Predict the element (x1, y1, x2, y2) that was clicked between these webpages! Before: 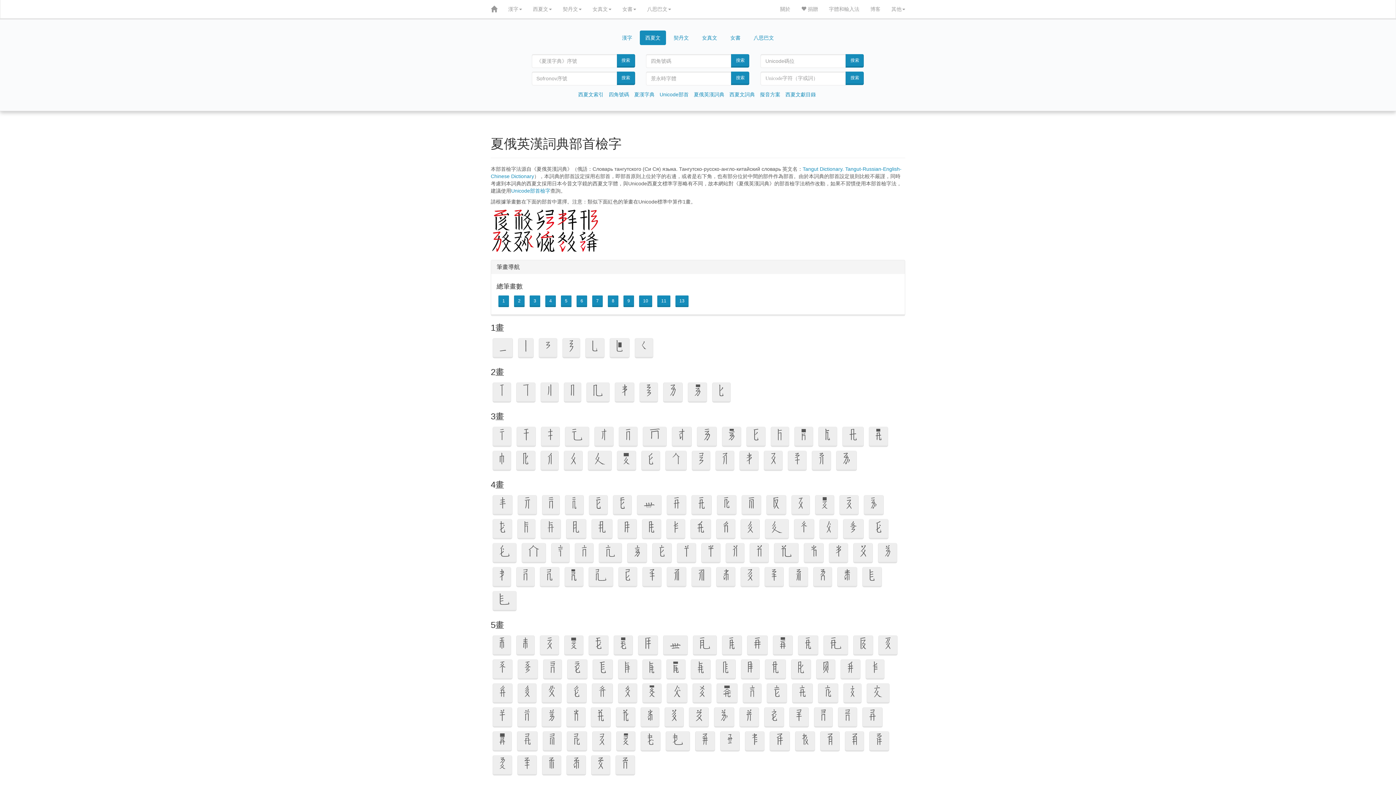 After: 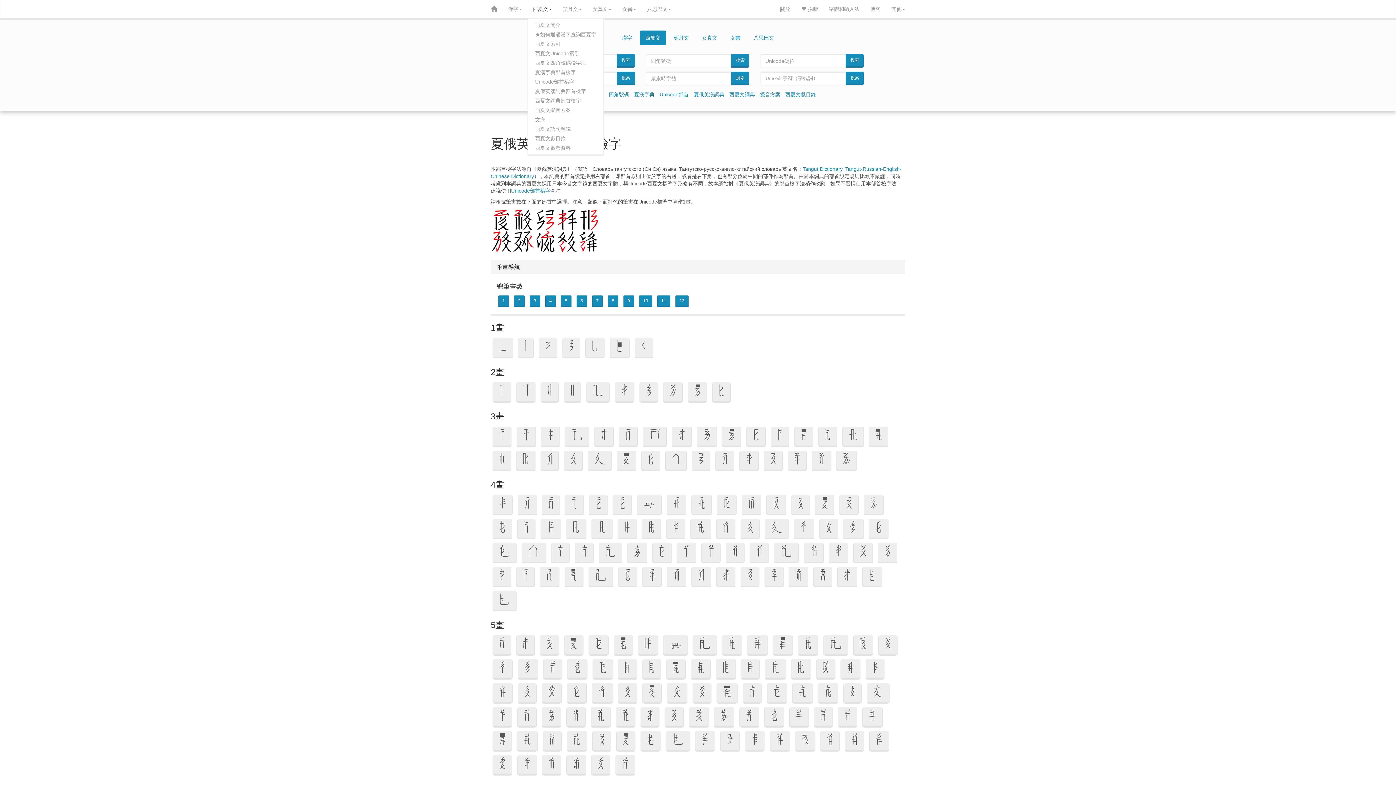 Action: label: 西夏文 bbox: (527, 0, 557, 18)